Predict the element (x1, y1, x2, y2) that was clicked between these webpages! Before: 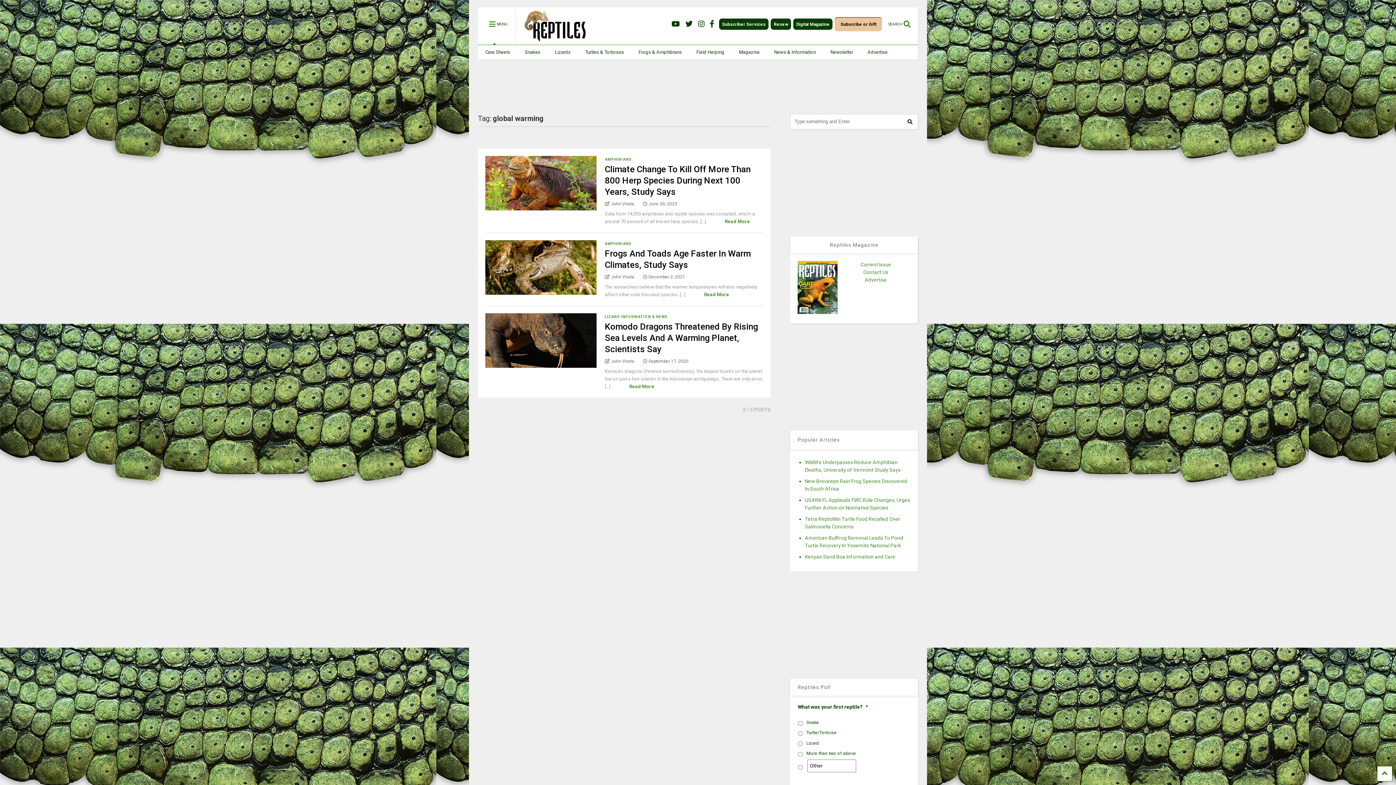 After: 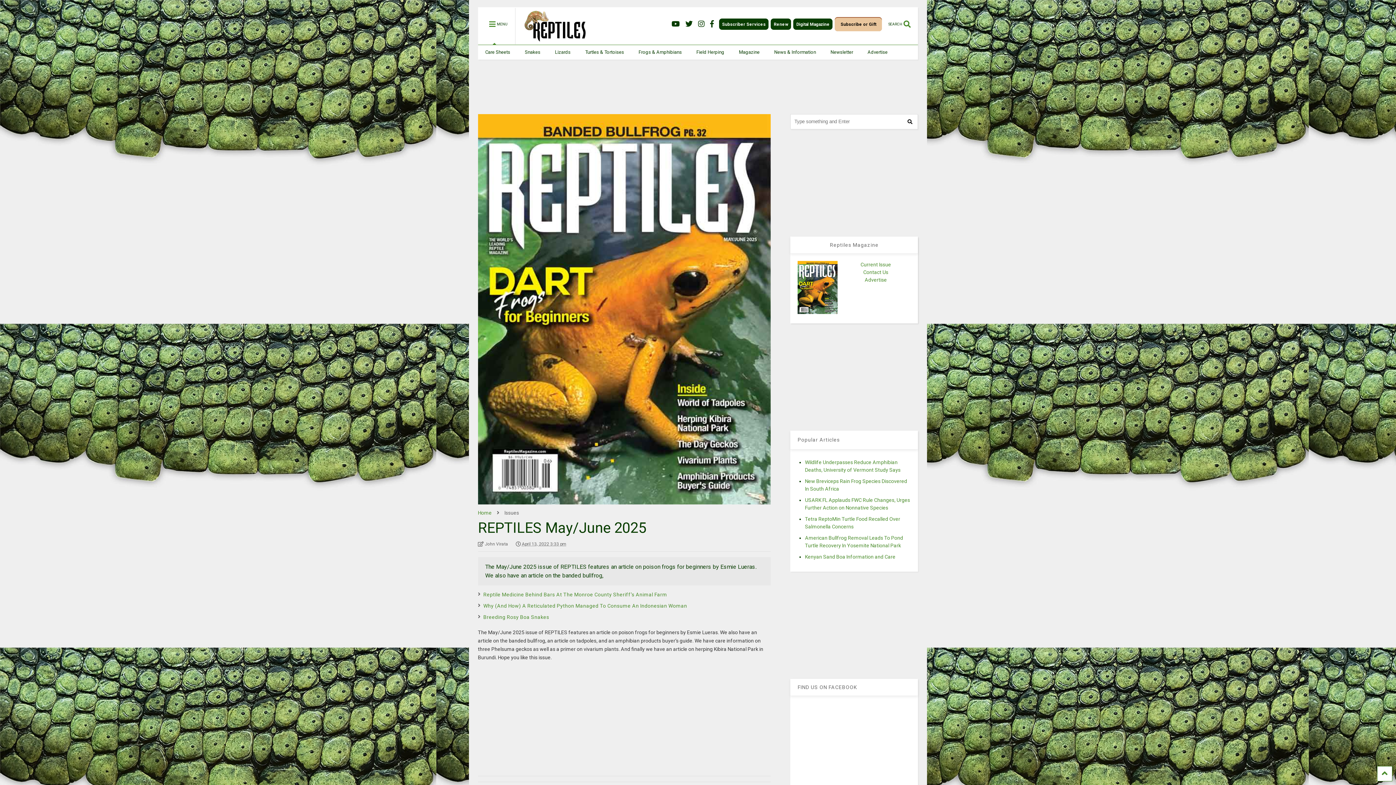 Action: bbox: (797, 309, 837, 315)